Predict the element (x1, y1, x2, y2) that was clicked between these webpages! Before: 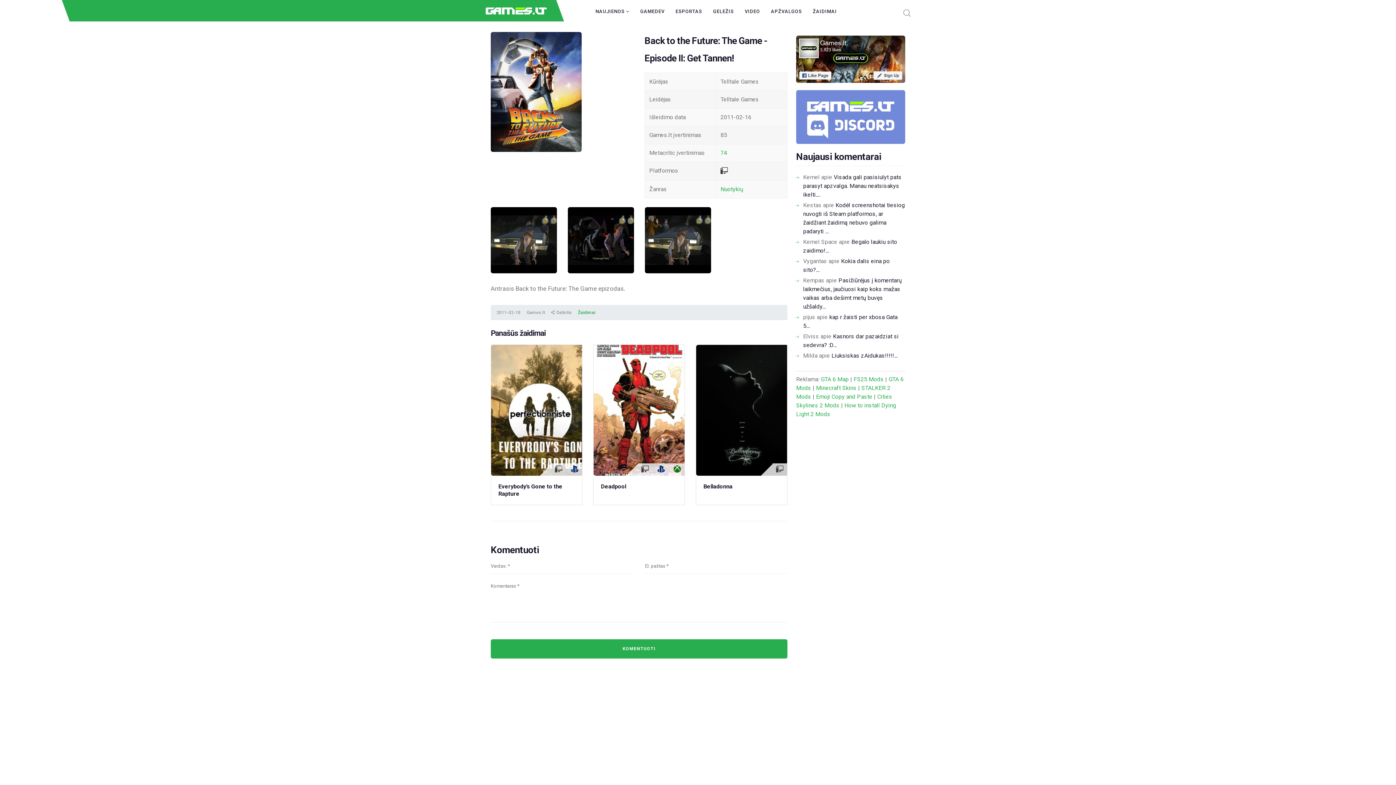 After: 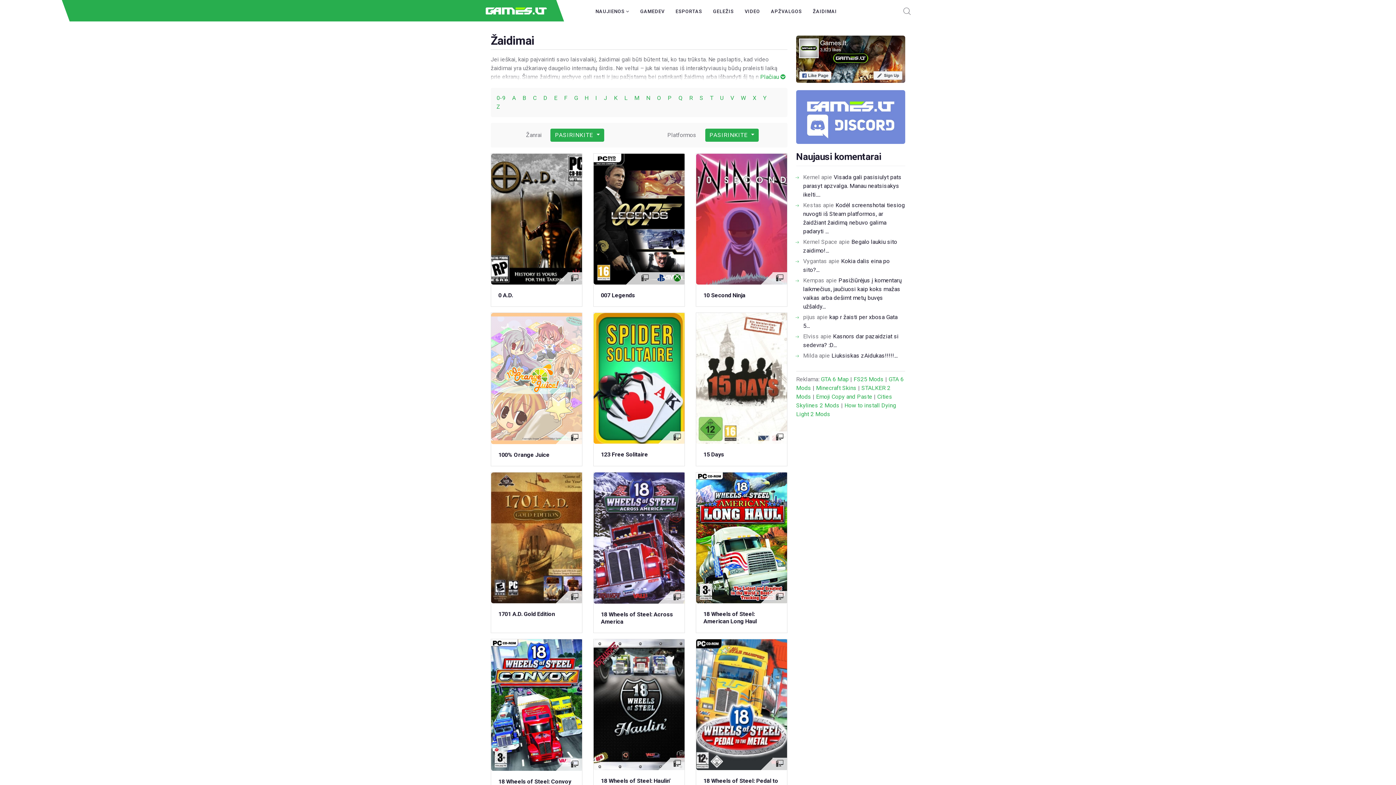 Action: label: ŽAIDIMAI bbox: (808, 3, 841, 20)